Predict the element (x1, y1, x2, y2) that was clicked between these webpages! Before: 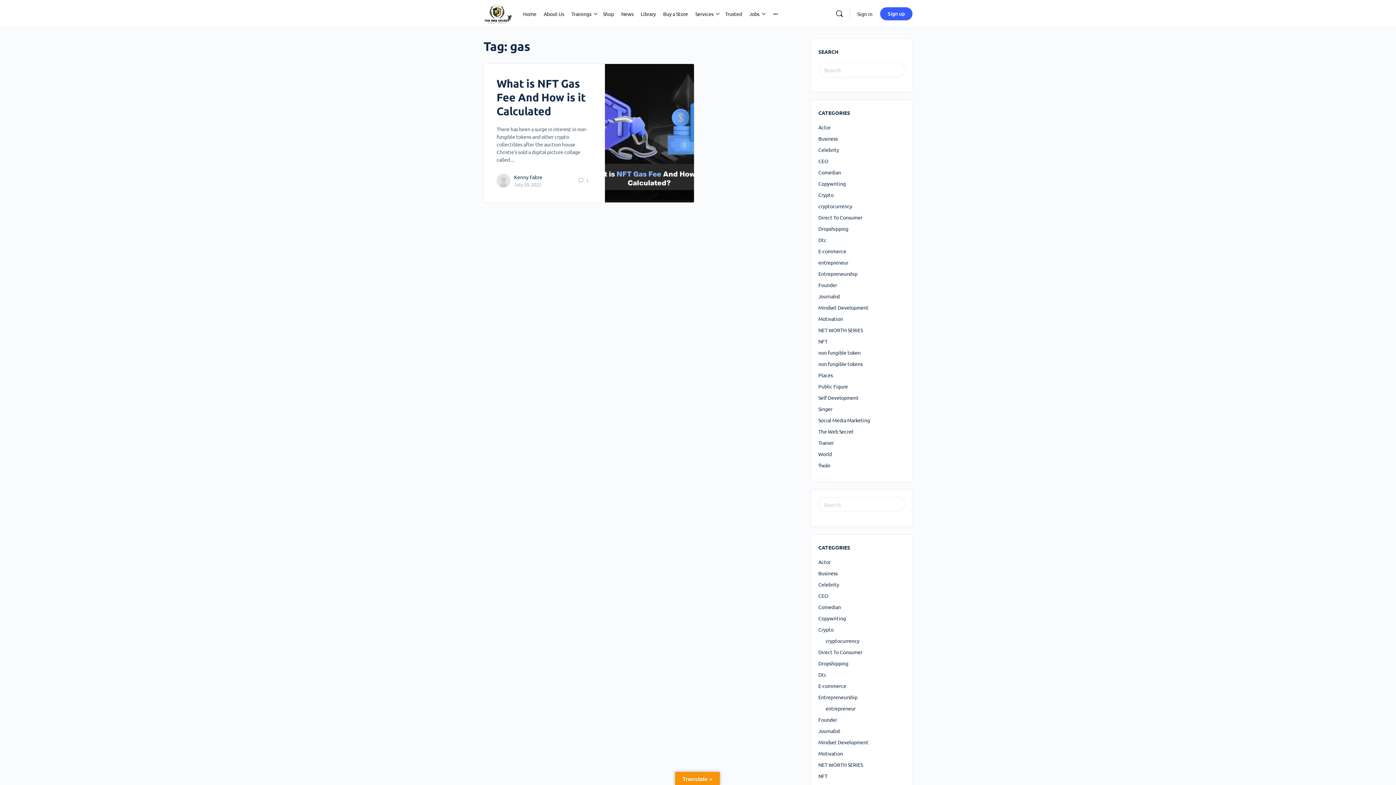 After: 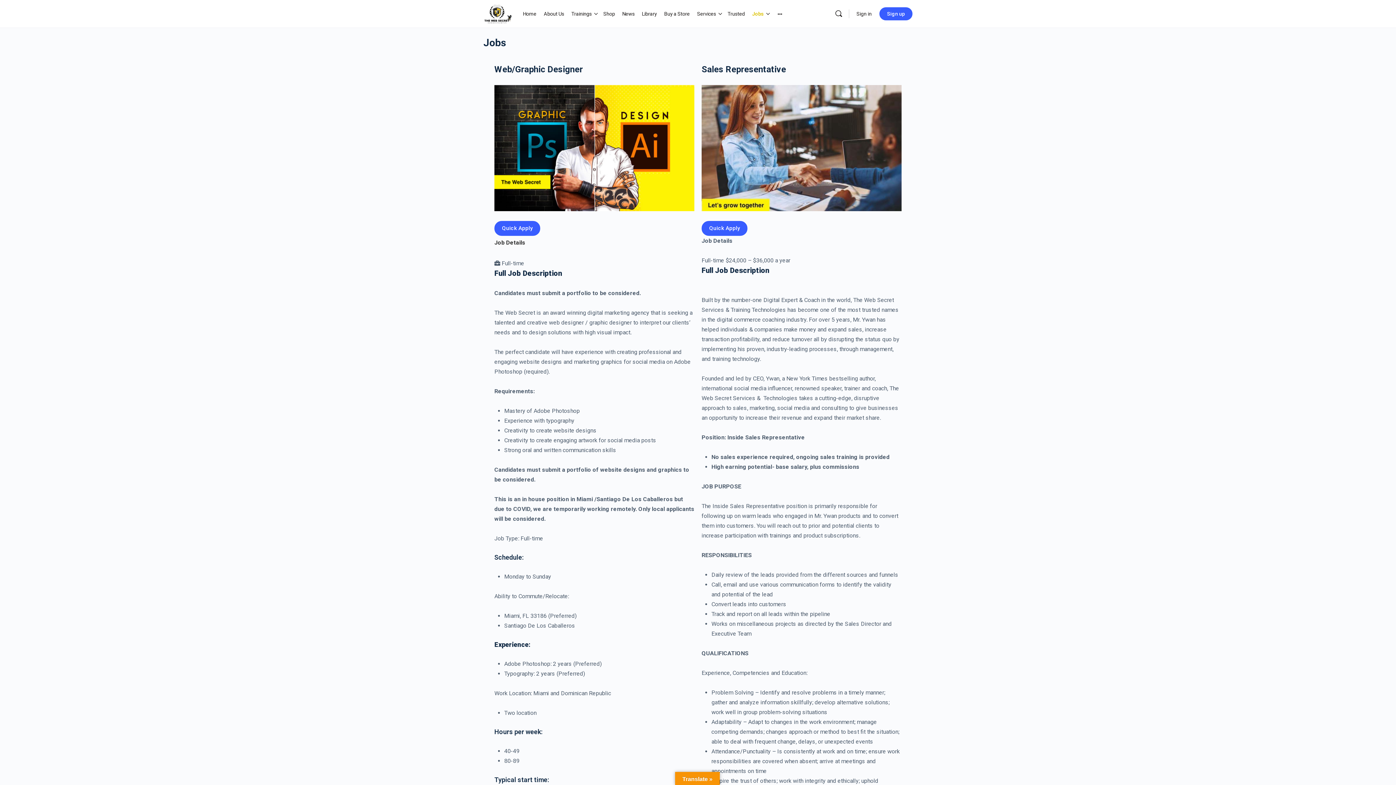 Action: bbox: (749, 0, 759, 27) label: Jobs